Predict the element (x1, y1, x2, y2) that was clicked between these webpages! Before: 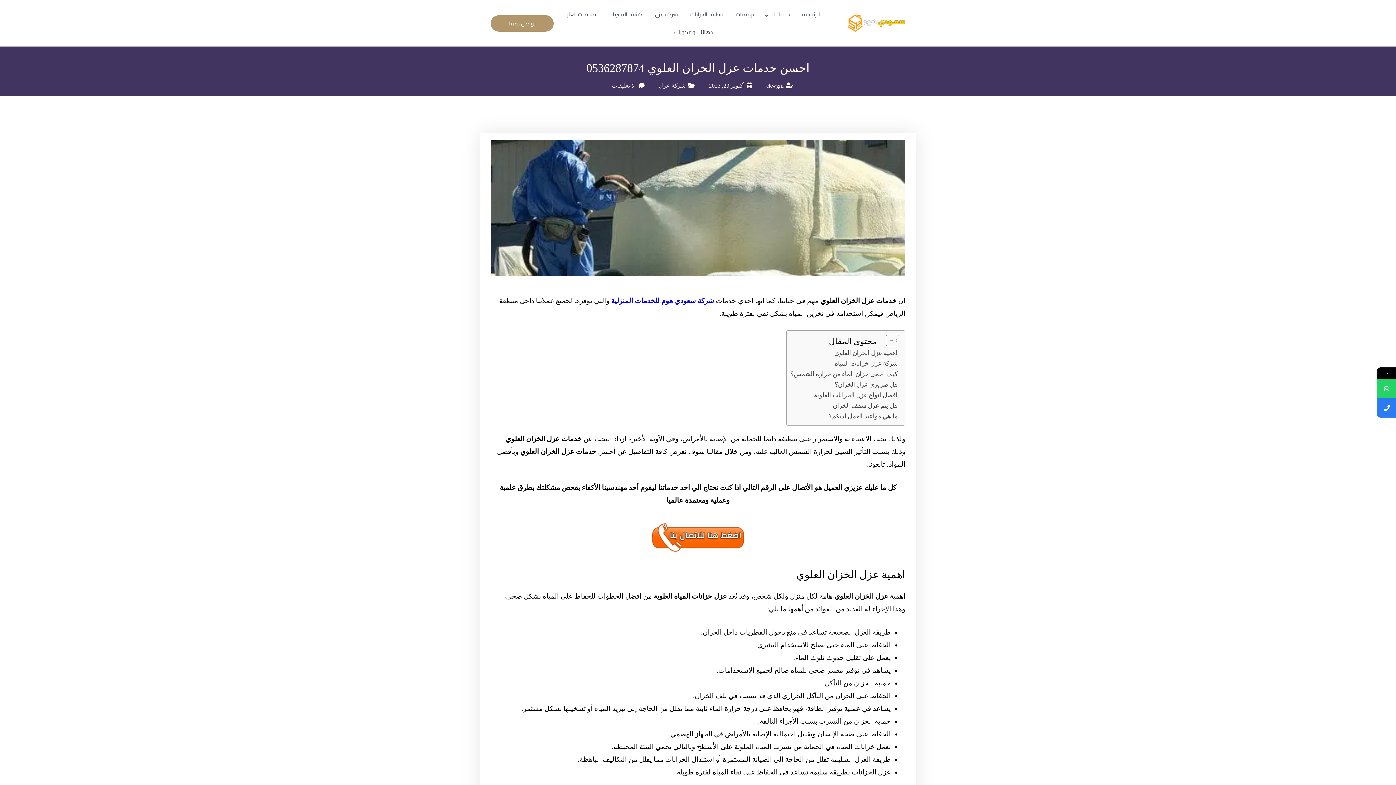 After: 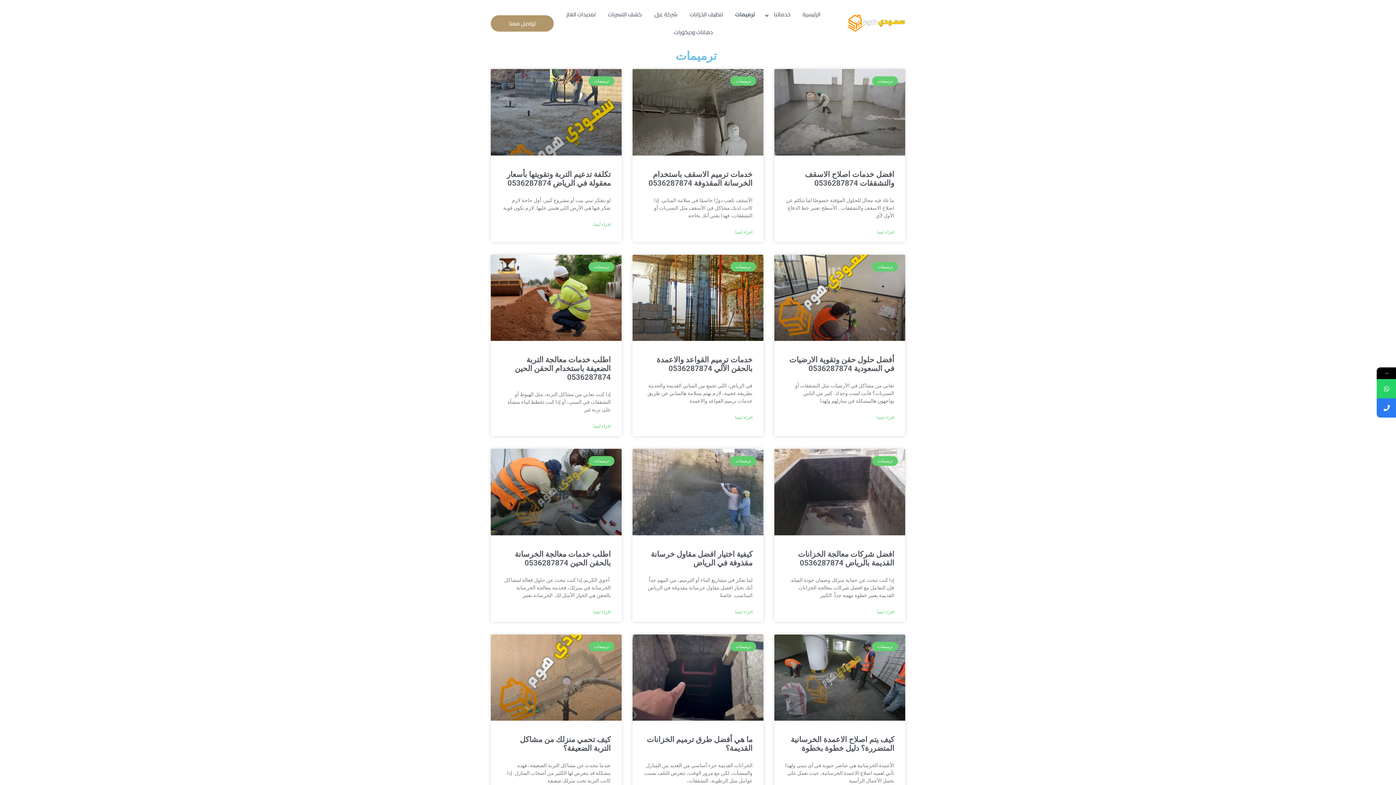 Action: bbox: (730, 5, 759, 23) label: ترميمات